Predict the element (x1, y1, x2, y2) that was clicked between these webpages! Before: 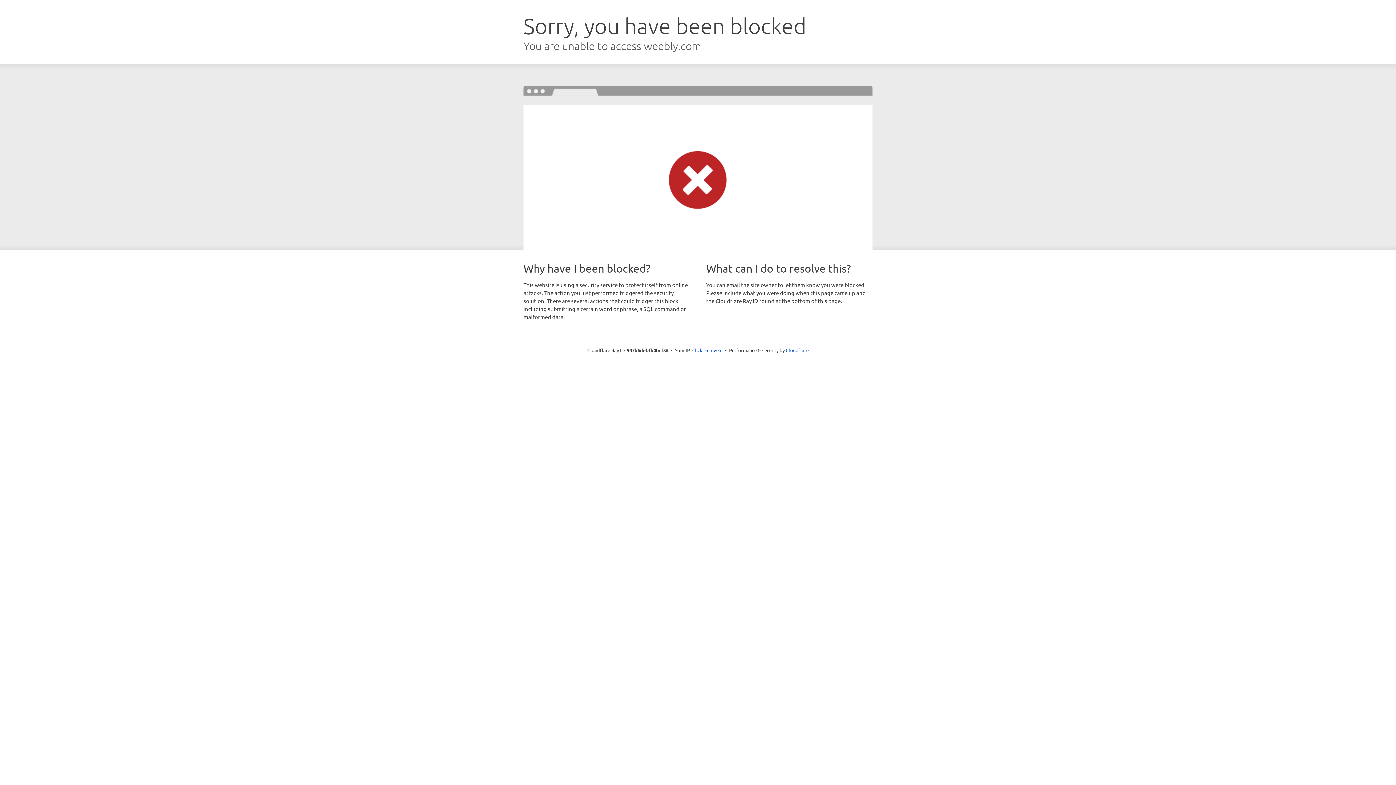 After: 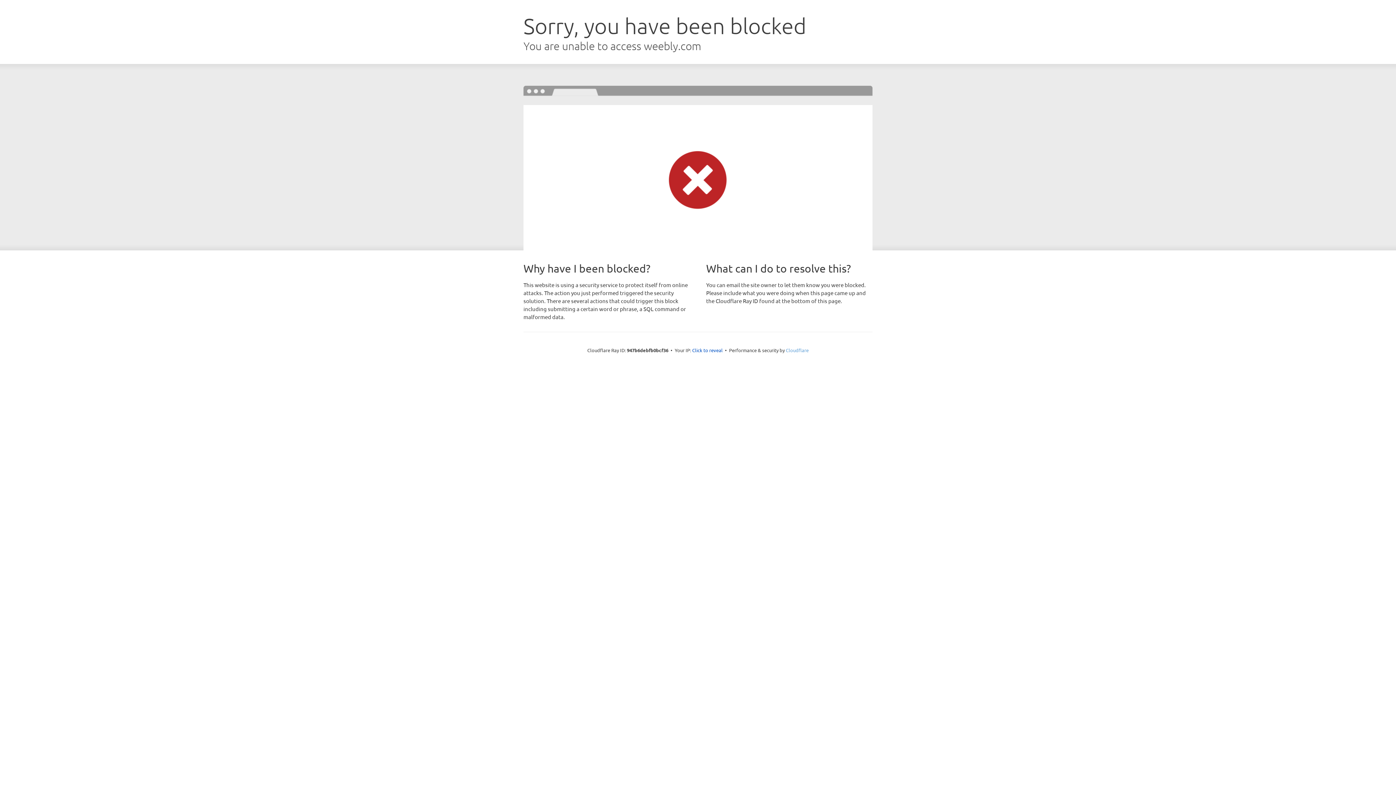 Action: bbox: (786, 347, 808, 353) label: Cloudflare